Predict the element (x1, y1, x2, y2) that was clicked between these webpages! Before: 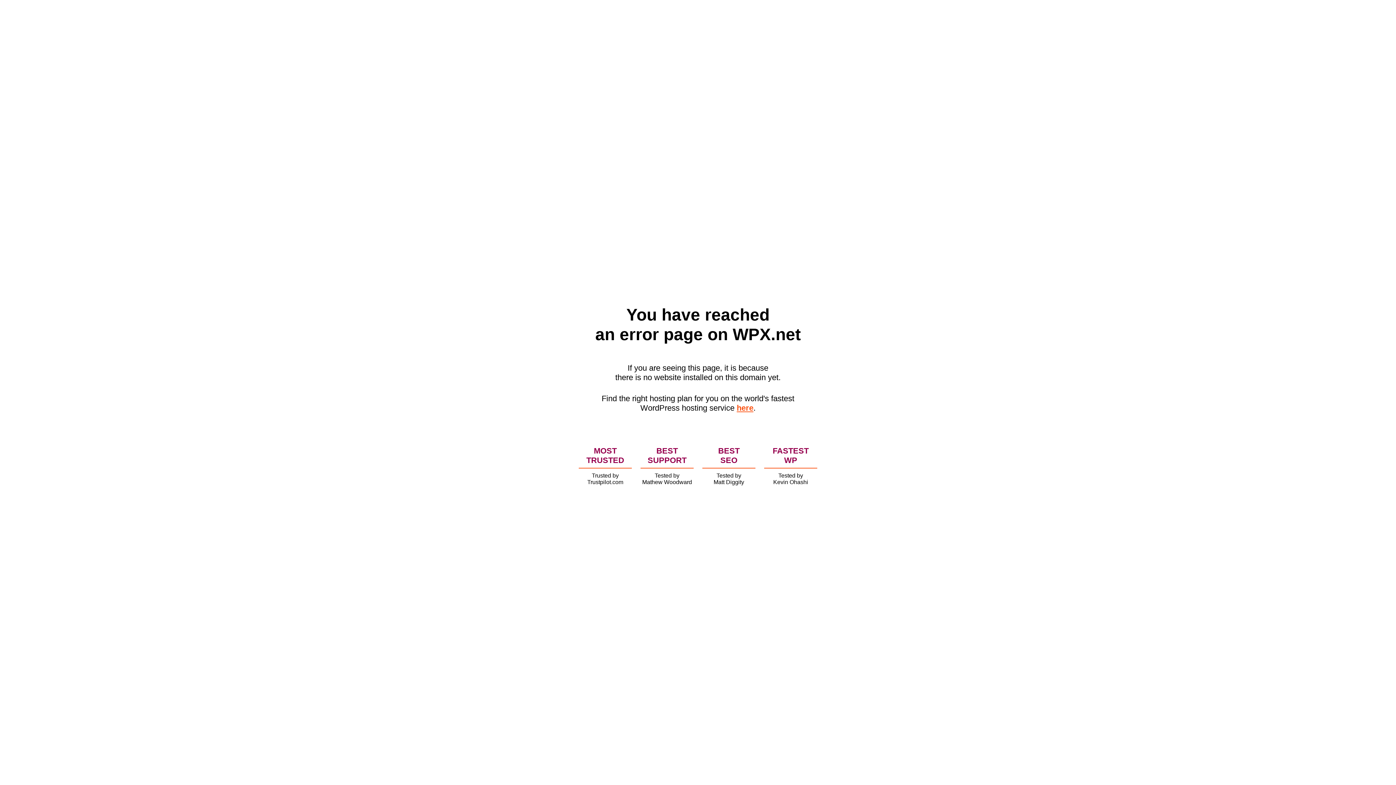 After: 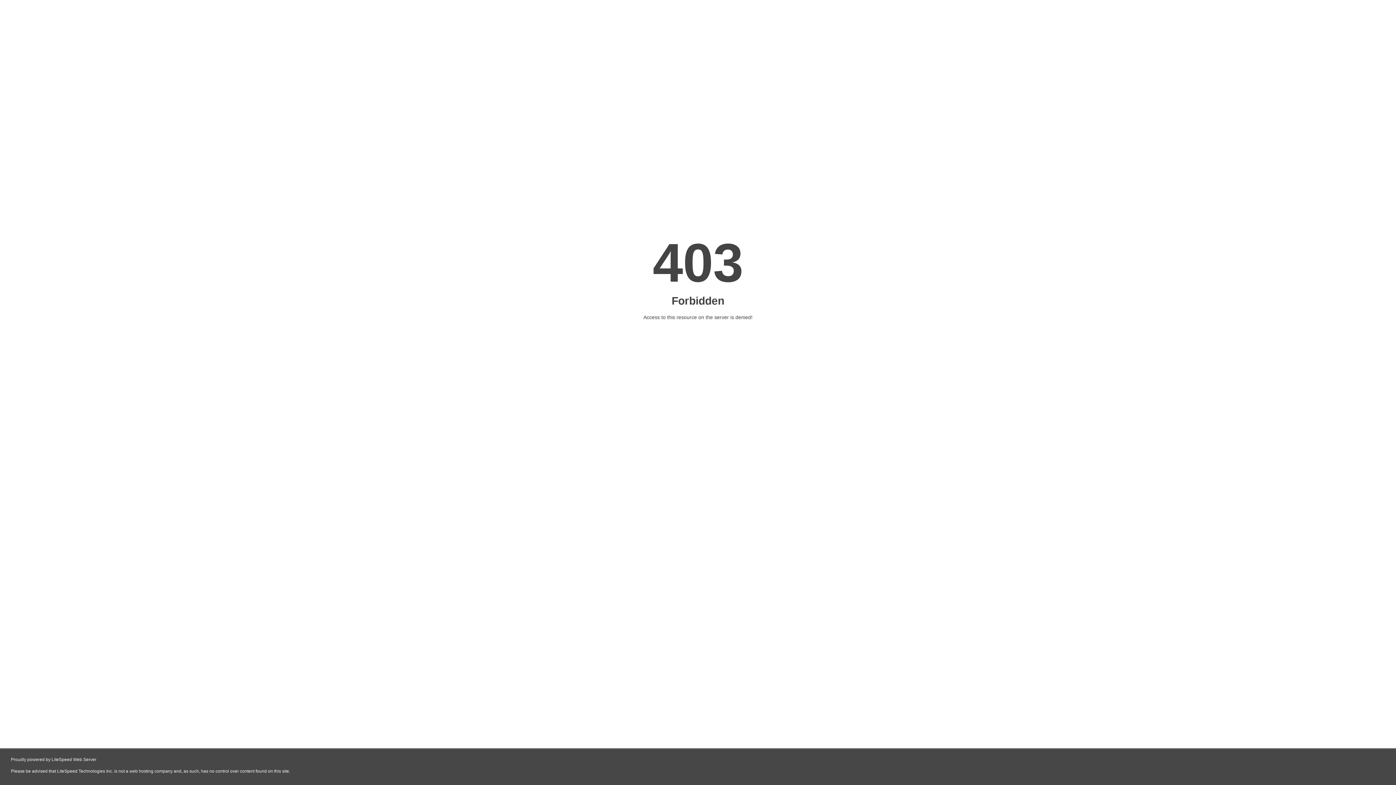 Action: bbox: (736, 403, 753, 412) label: here